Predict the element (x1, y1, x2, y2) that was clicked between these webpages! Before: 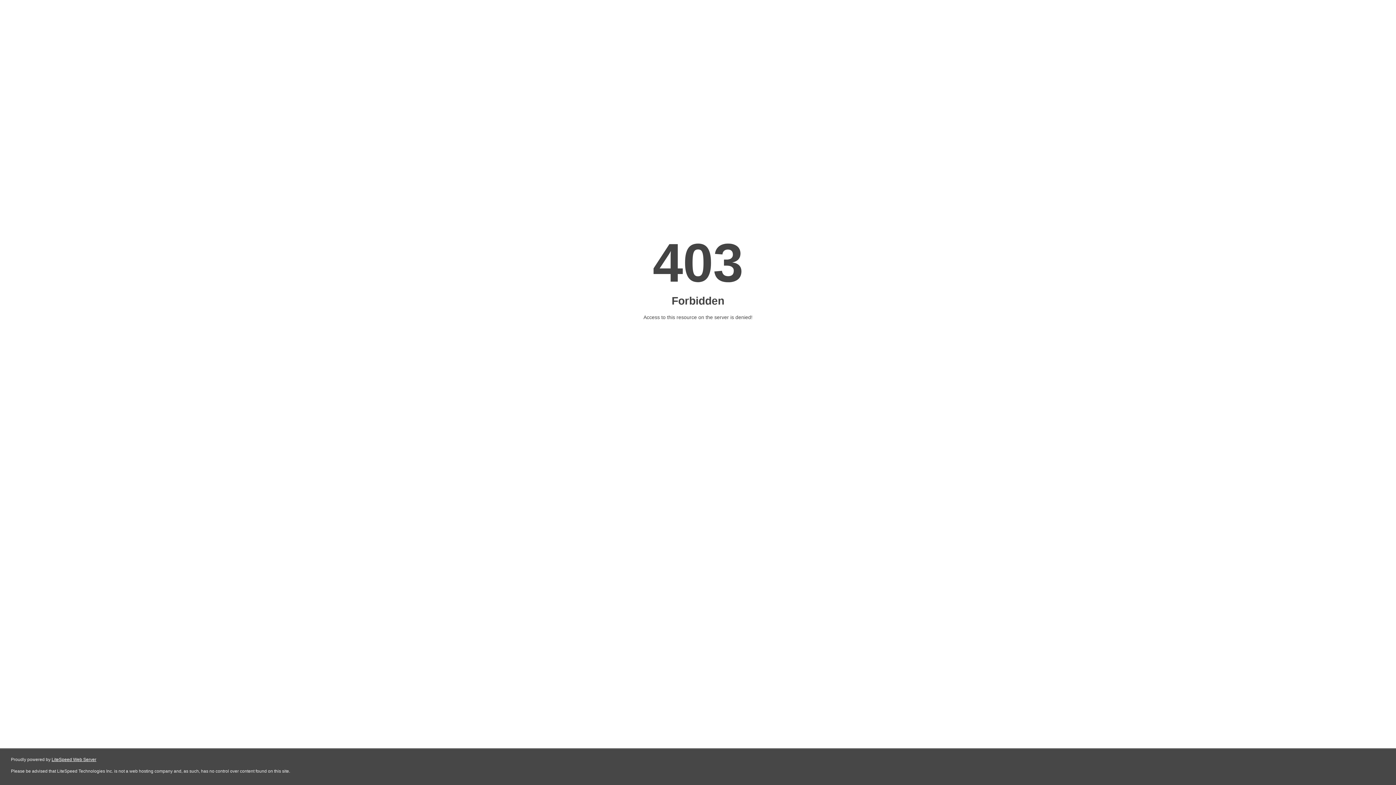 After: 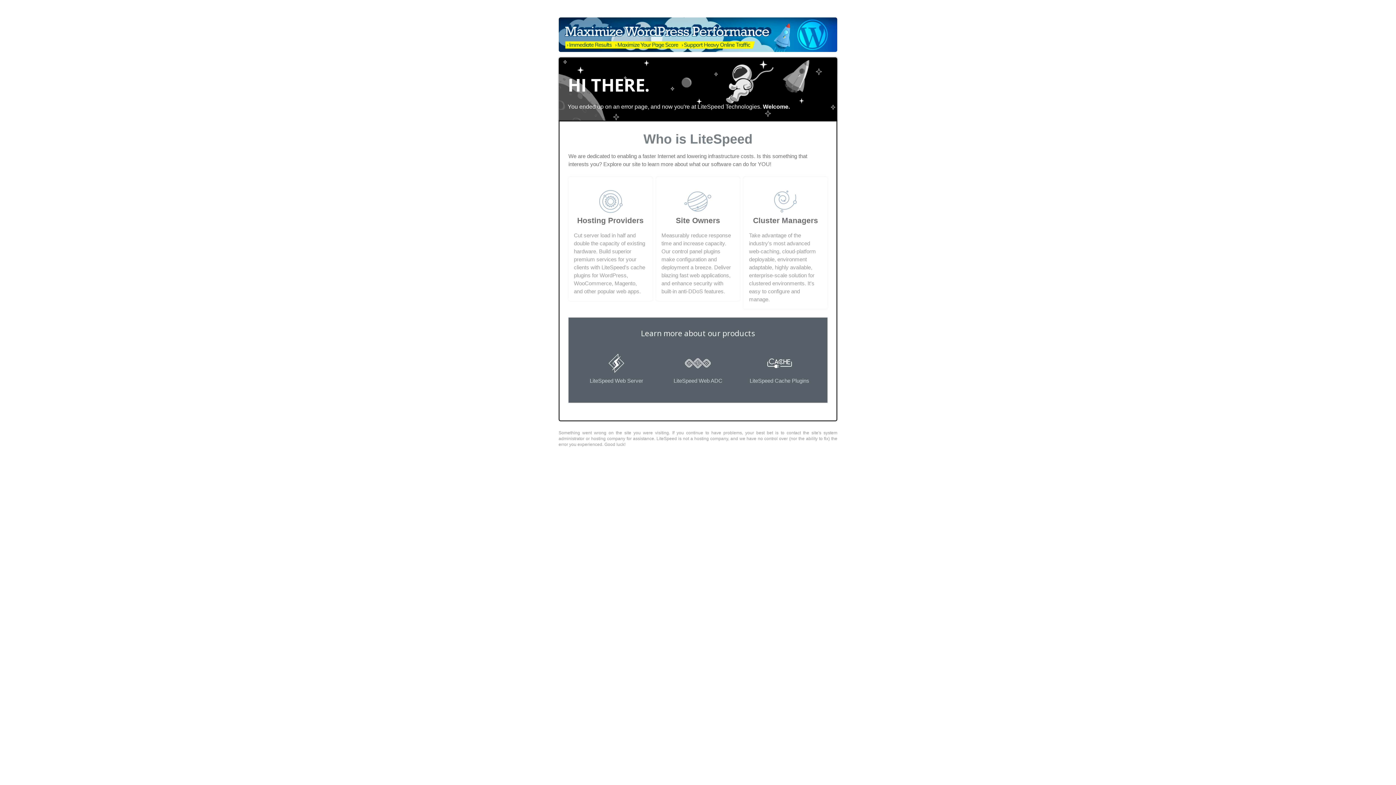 Action: label: LiteSpeed Web Server bbox: (51, 757, 96, 762)